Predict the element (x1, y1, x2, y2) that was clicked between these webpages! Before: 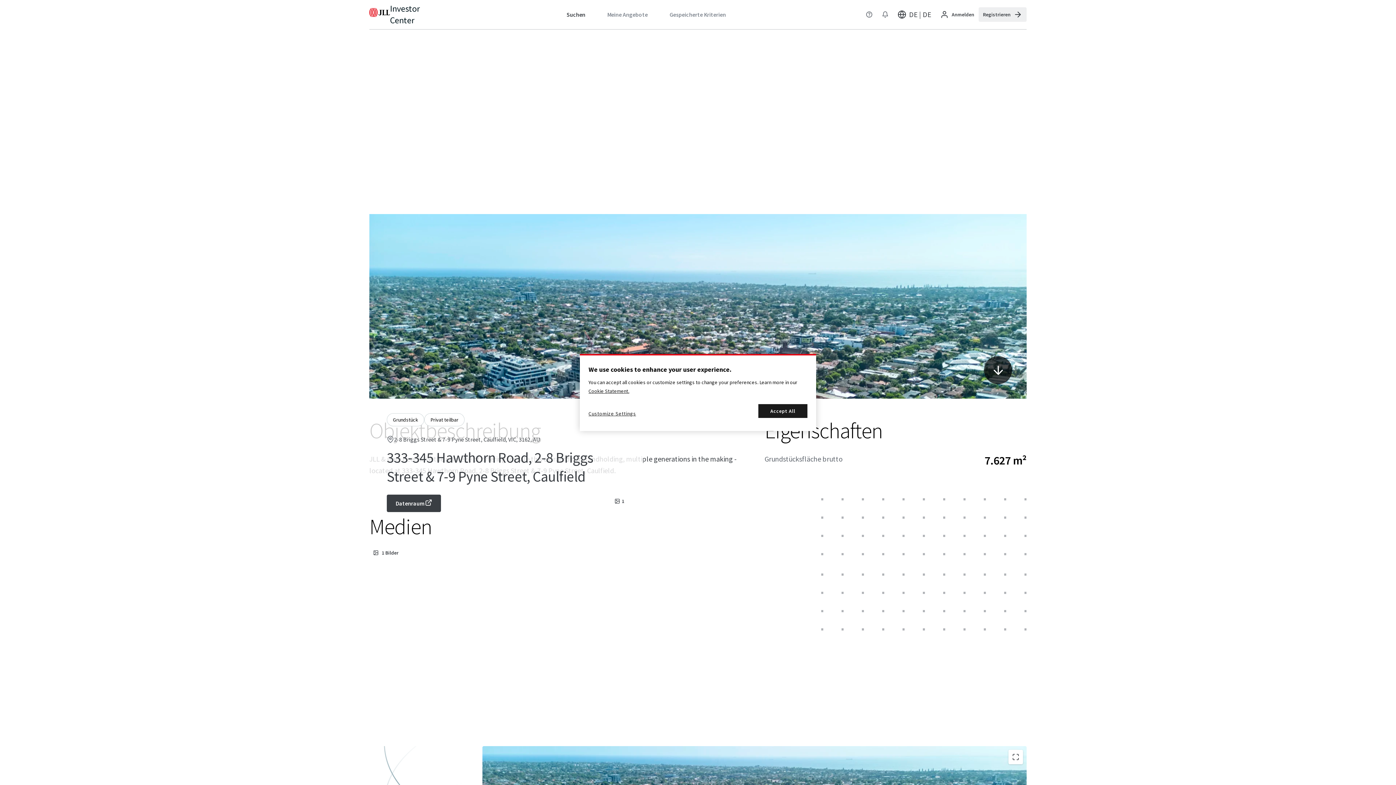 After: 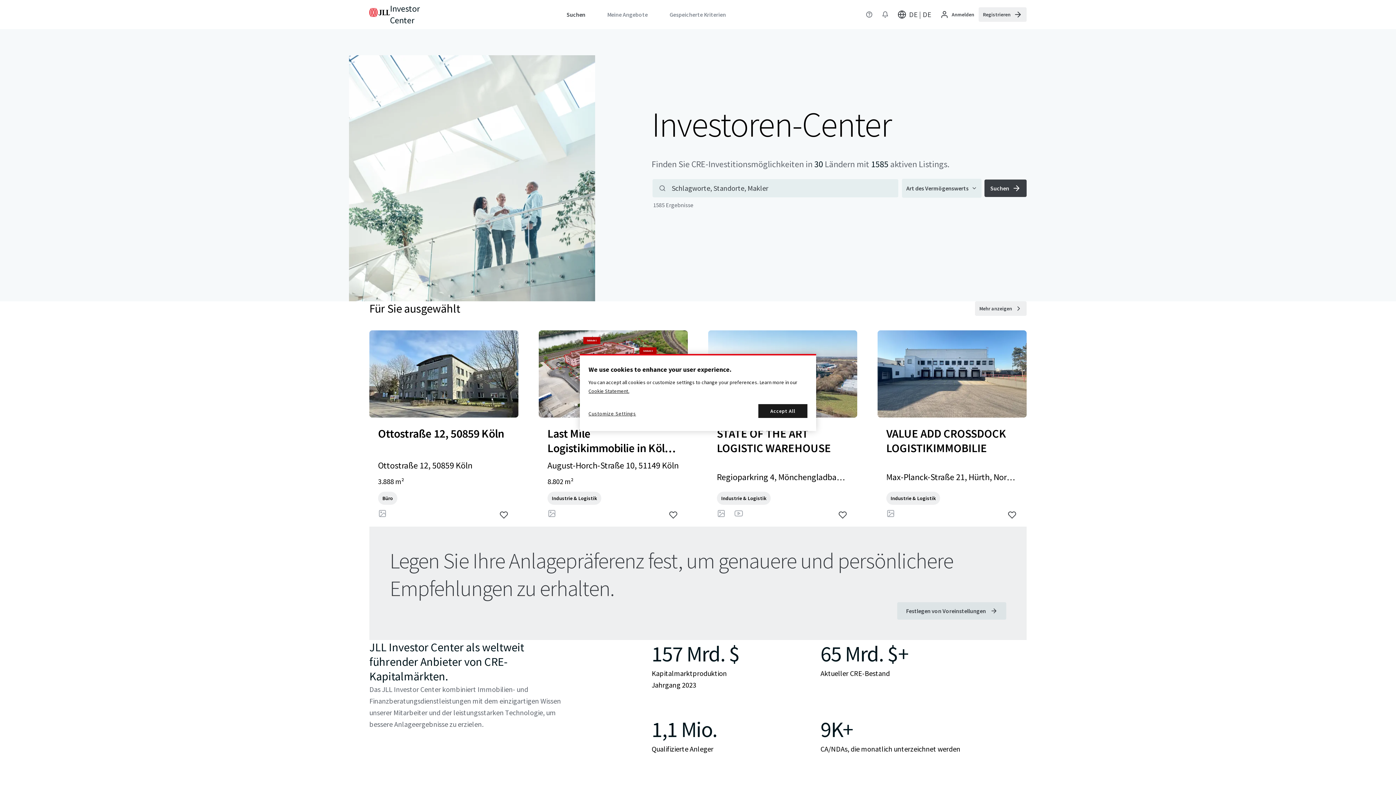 Action: bbox: (369, 2, 428, 26) label: Investor Center